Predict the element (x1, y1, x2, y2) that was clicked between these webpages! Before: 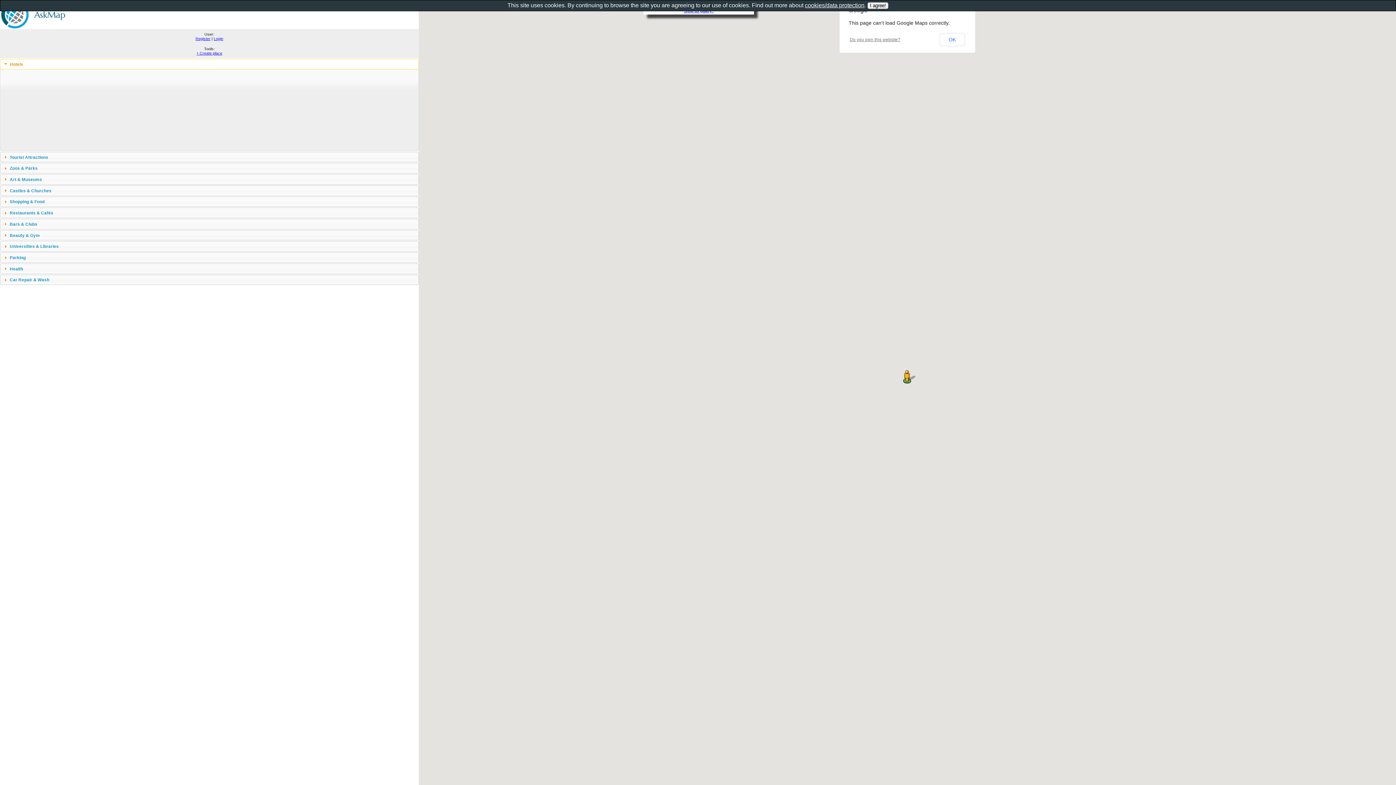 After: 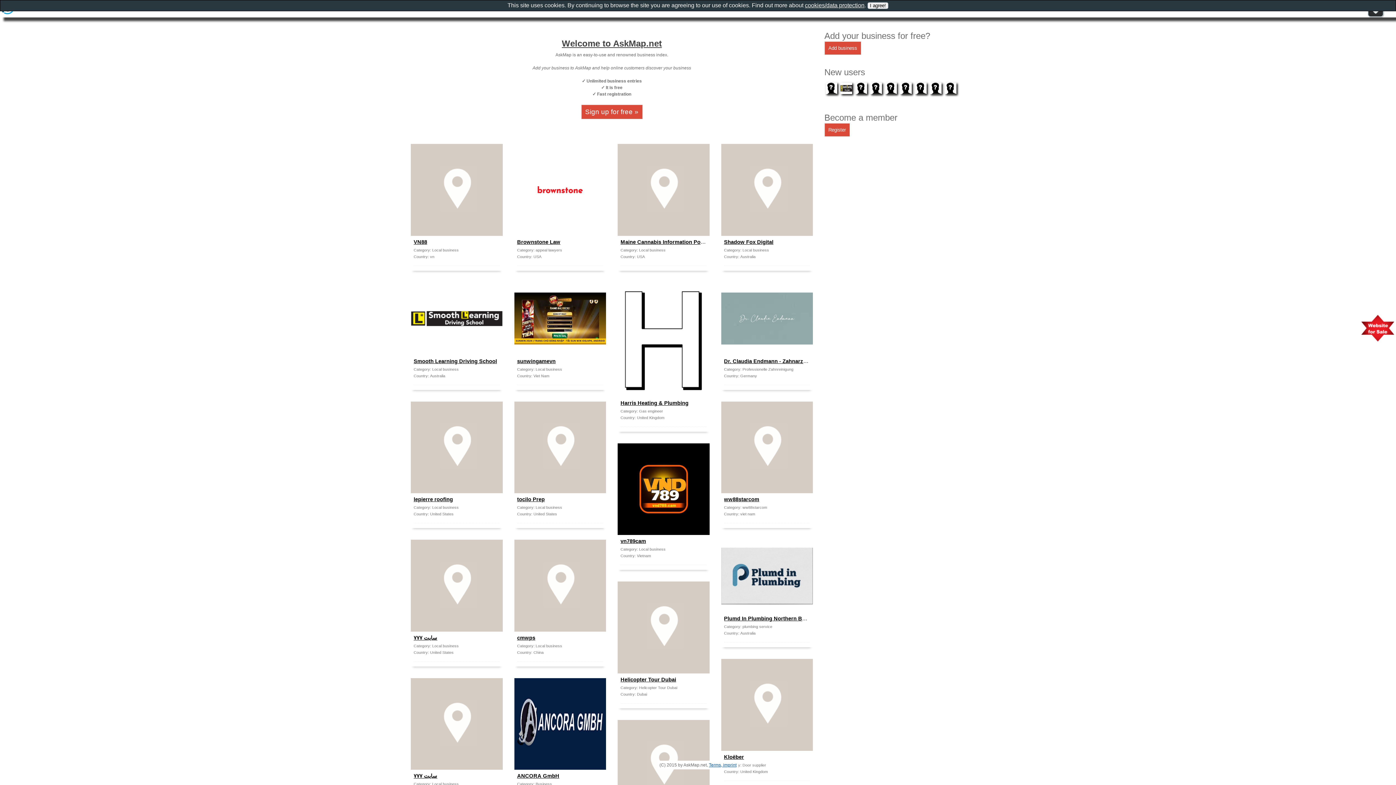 Action: bbox: (0, 25, 72, 29)